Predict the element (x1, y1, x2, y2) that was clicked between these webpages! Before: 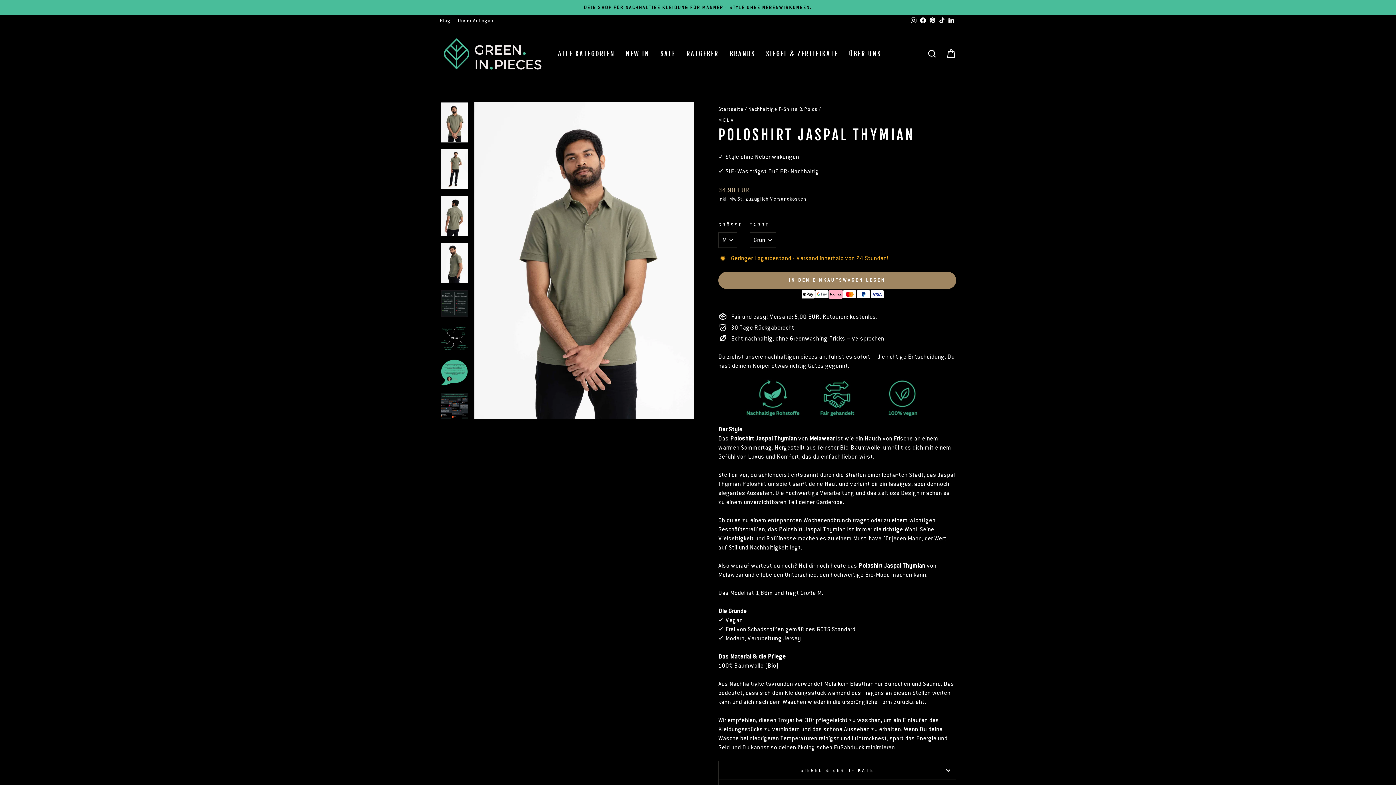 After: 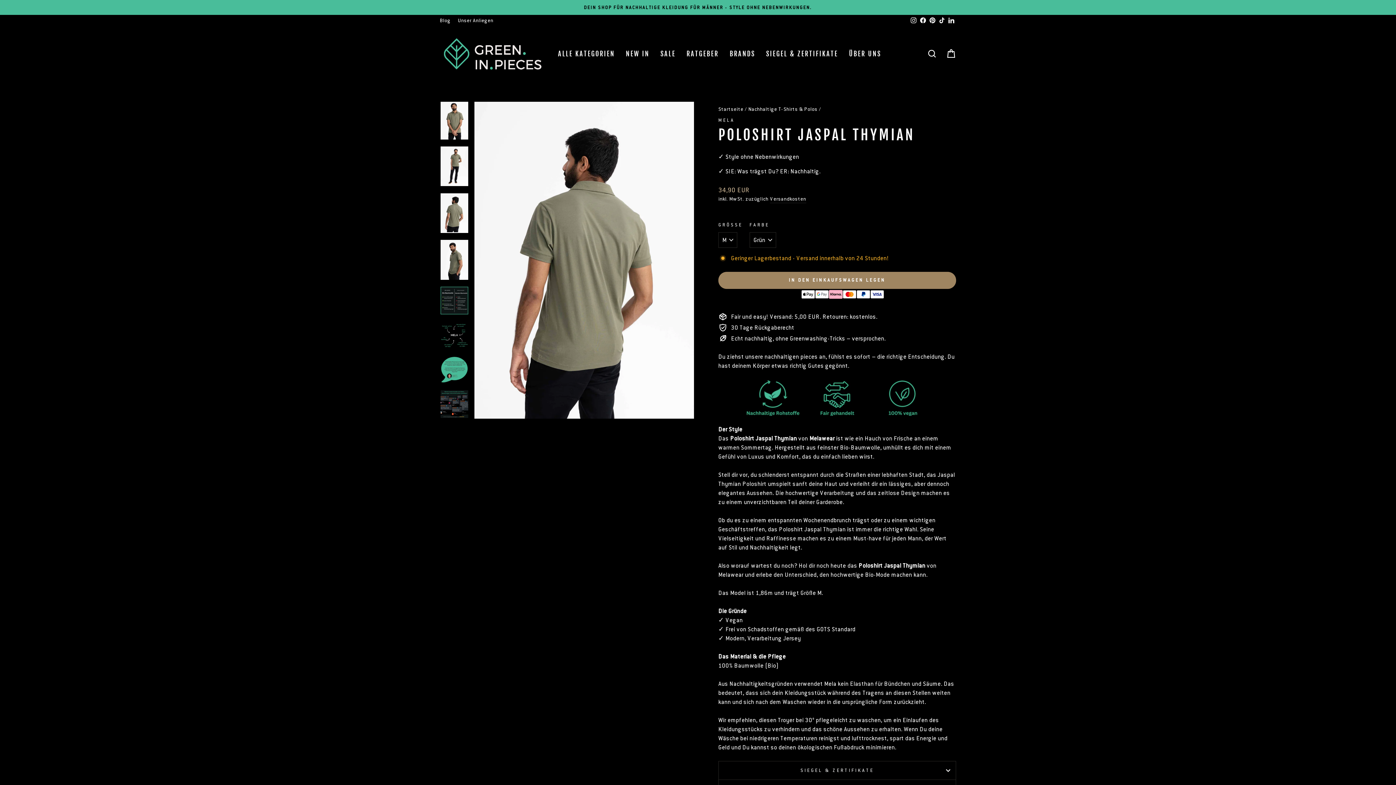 Action: bbox: (440, 196, 468, 236)